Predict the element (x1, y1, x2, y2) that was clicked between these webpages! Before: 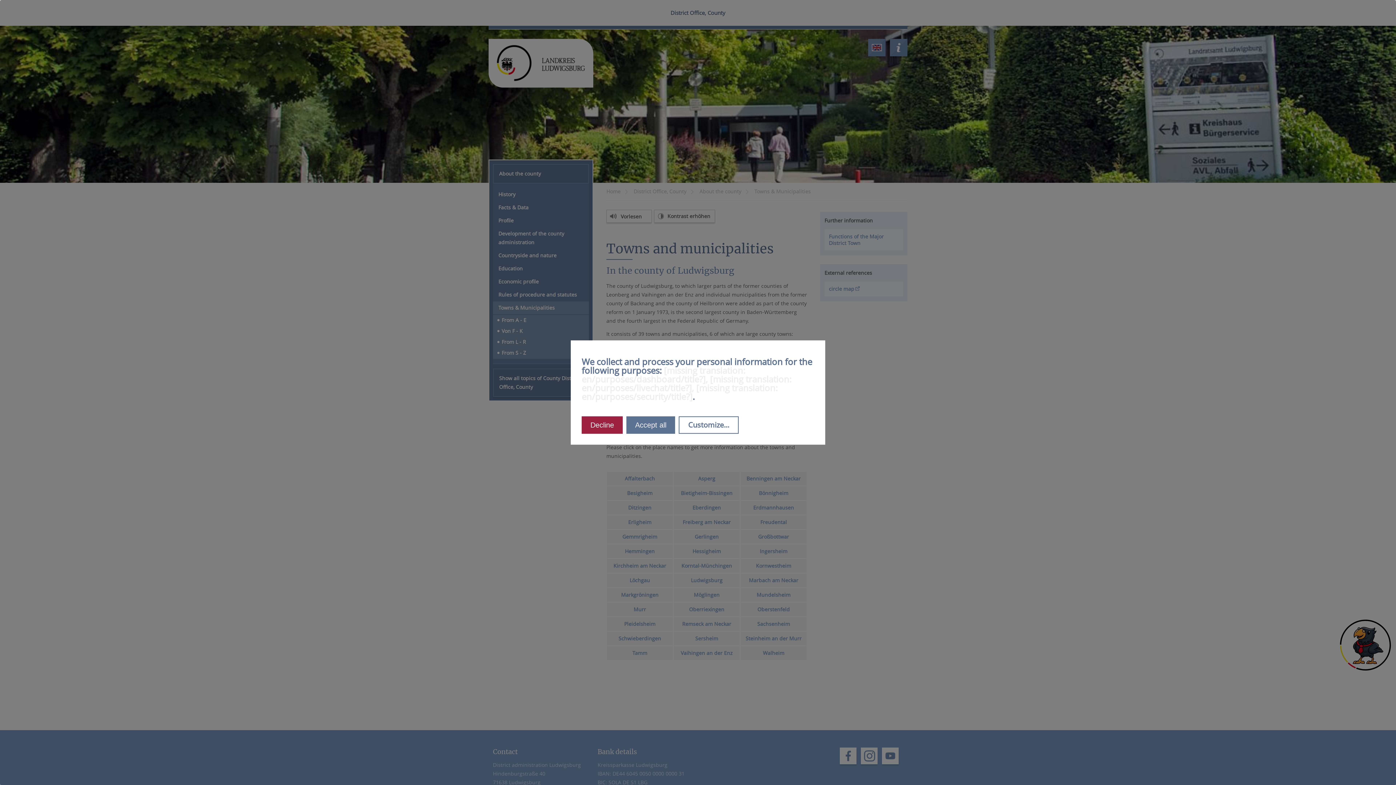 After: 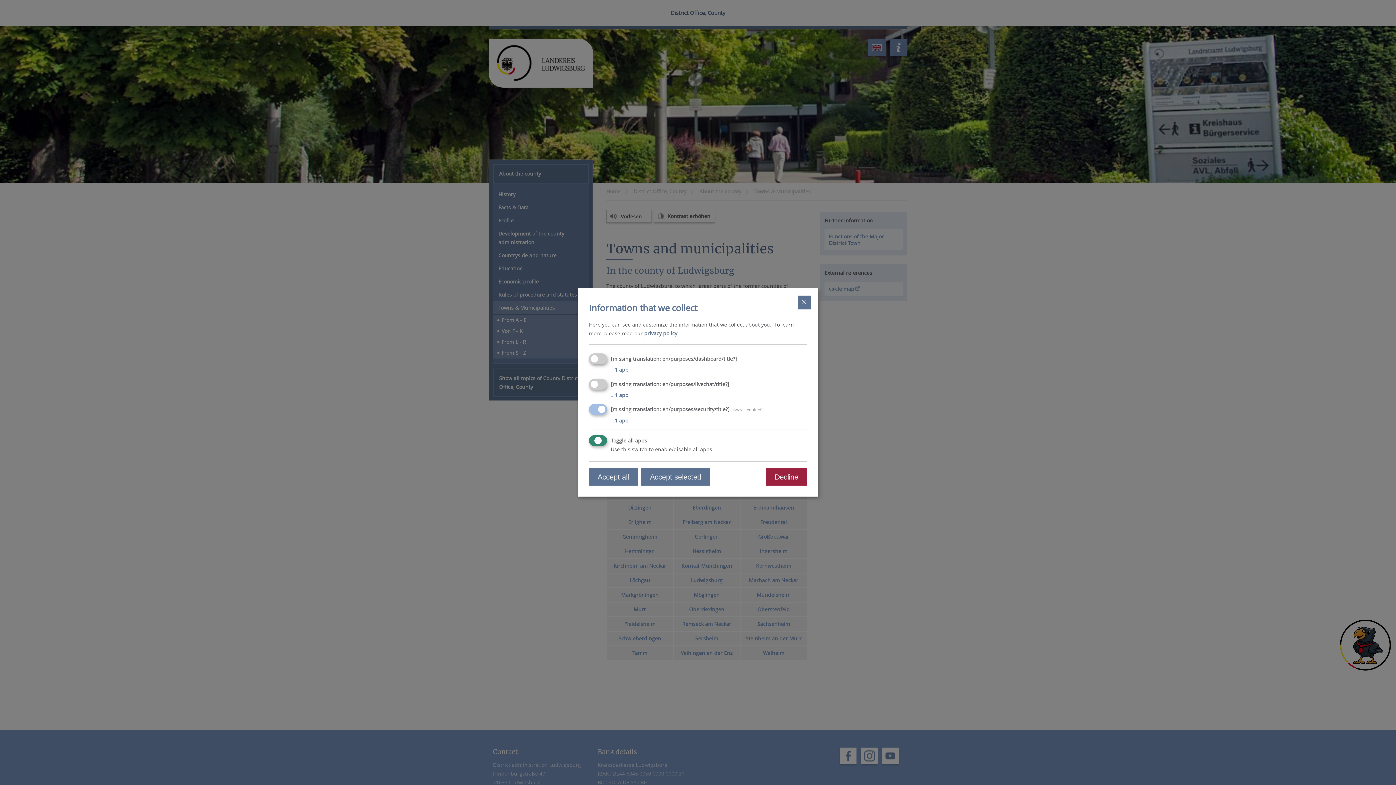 Action: label: Customize... bbox: (678, 416, 738, 433)